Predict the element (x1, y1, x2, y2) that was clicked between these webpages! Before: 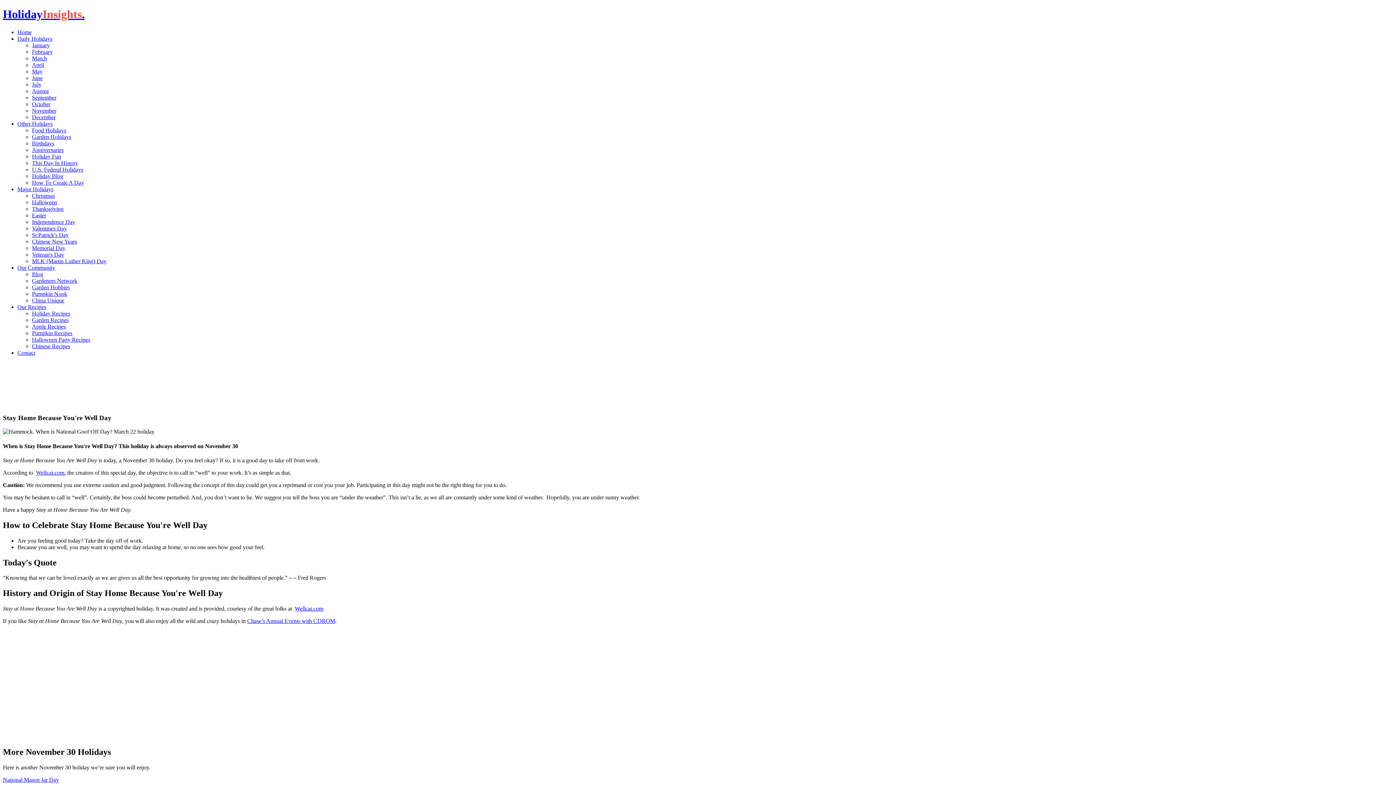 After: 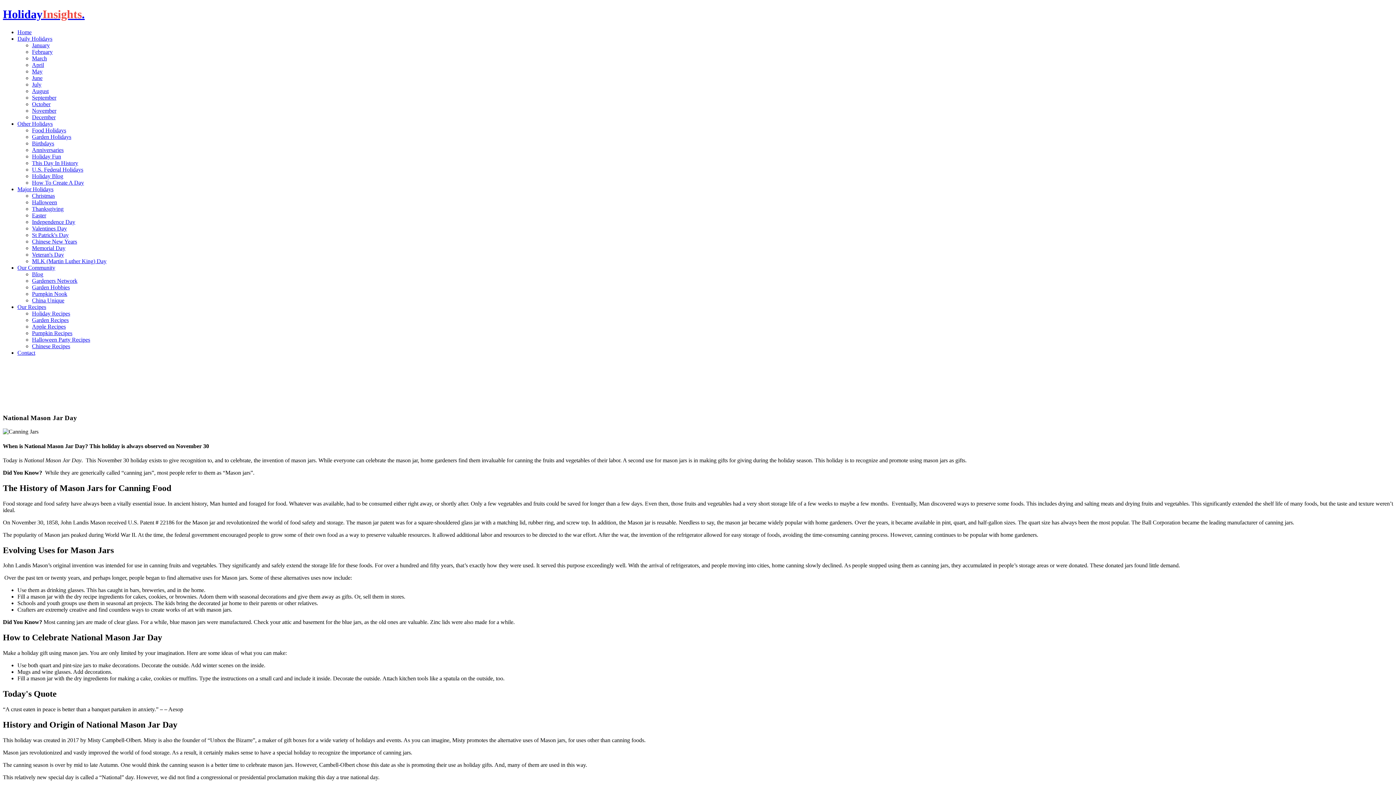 Action: bbox: (2, 777, 58, 783) label: National Mason Jar Day